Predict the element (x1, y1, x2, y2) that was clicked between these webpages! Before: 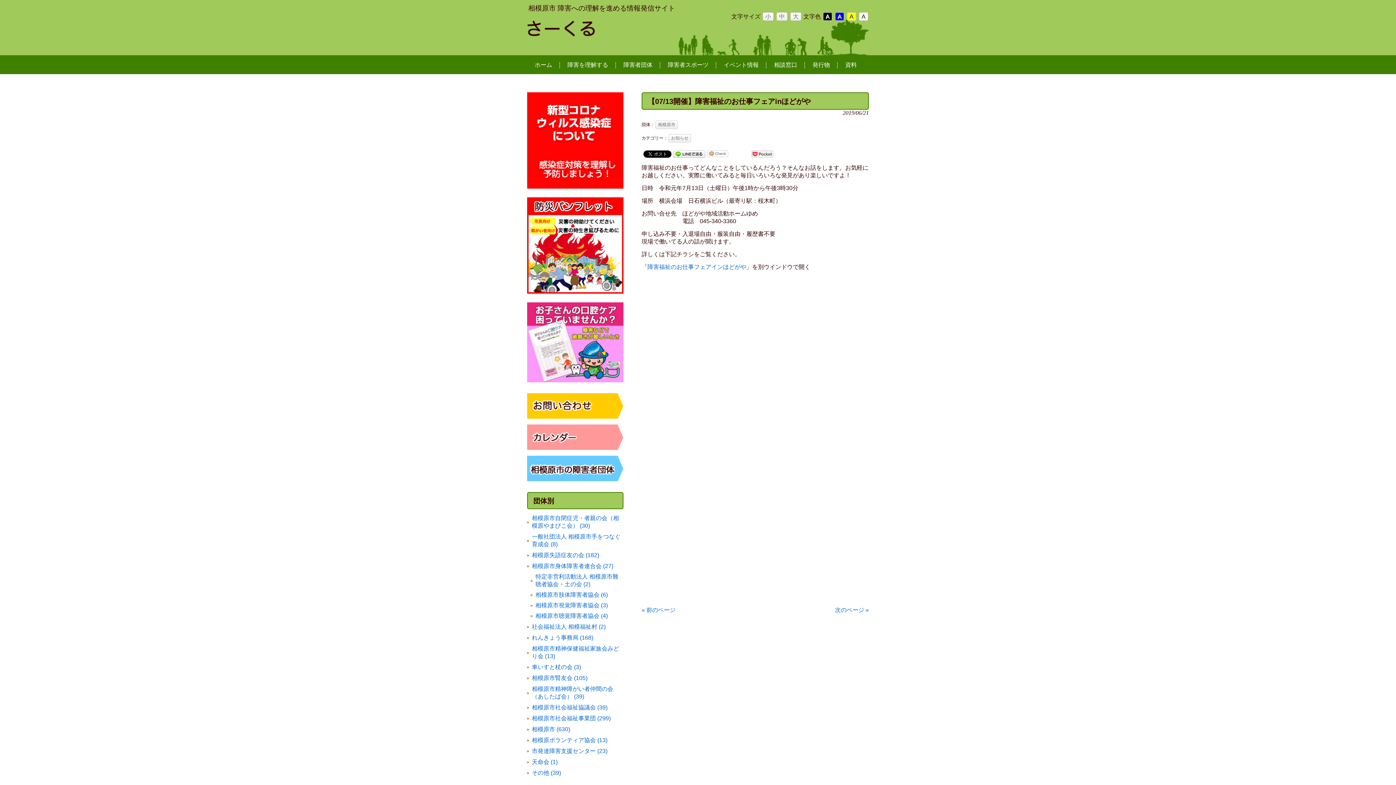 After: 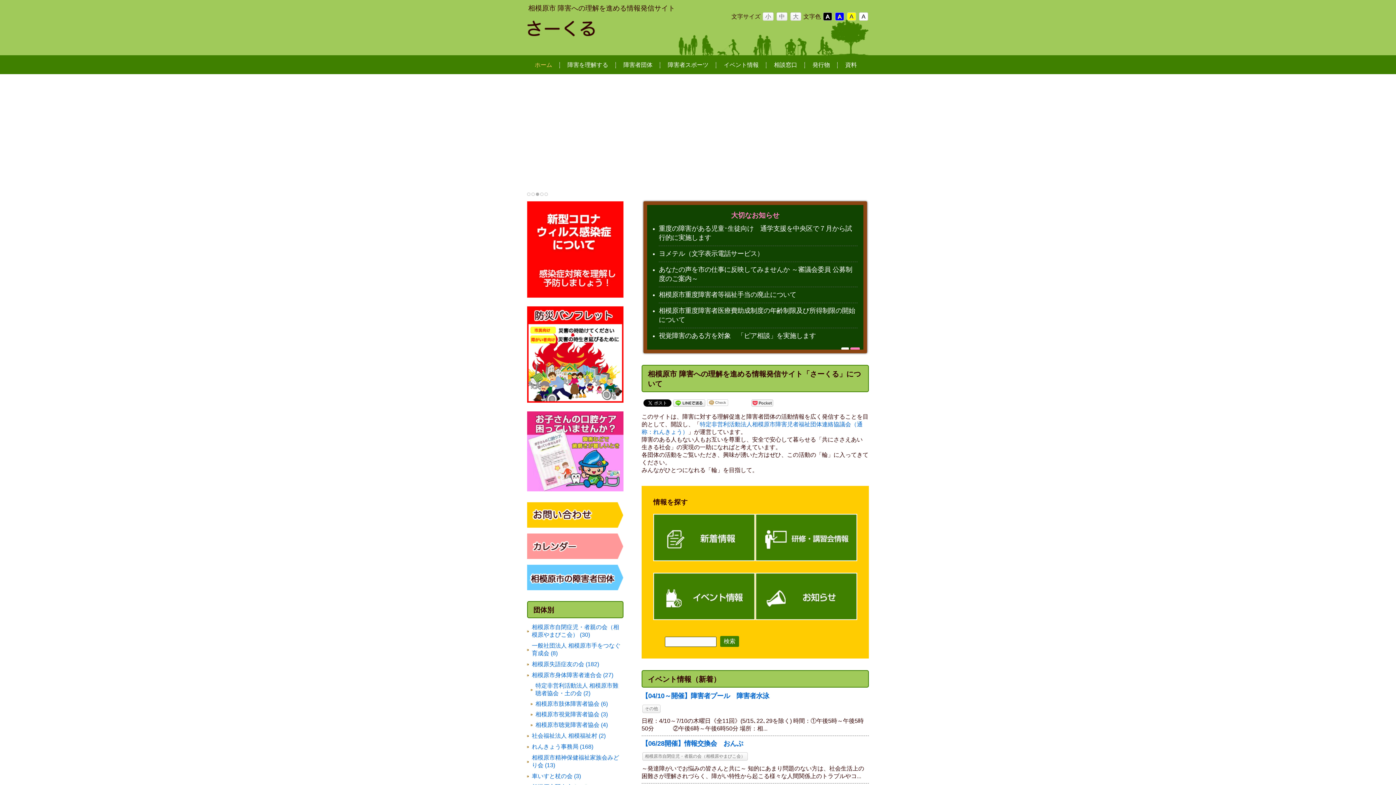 Action: bbox: (527, 28, 643, 38)